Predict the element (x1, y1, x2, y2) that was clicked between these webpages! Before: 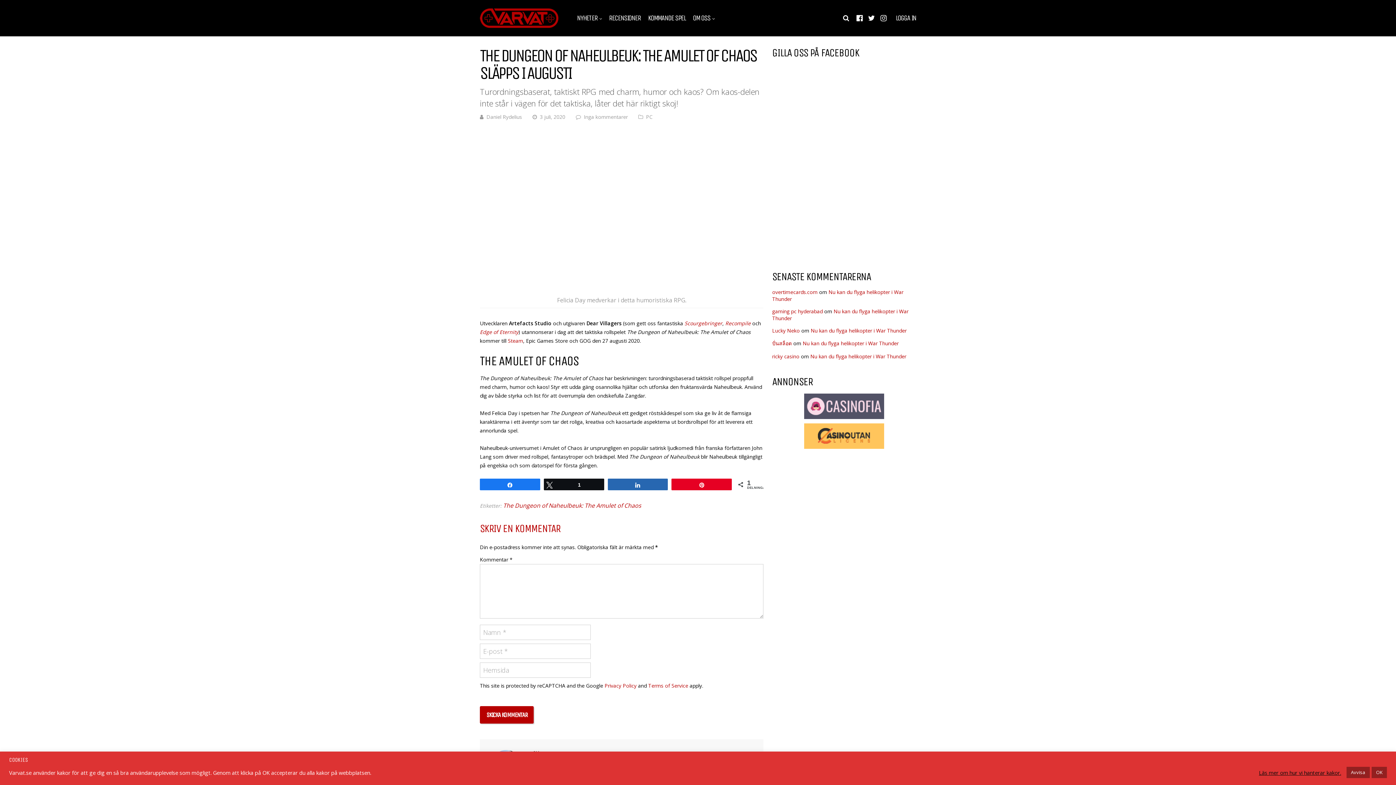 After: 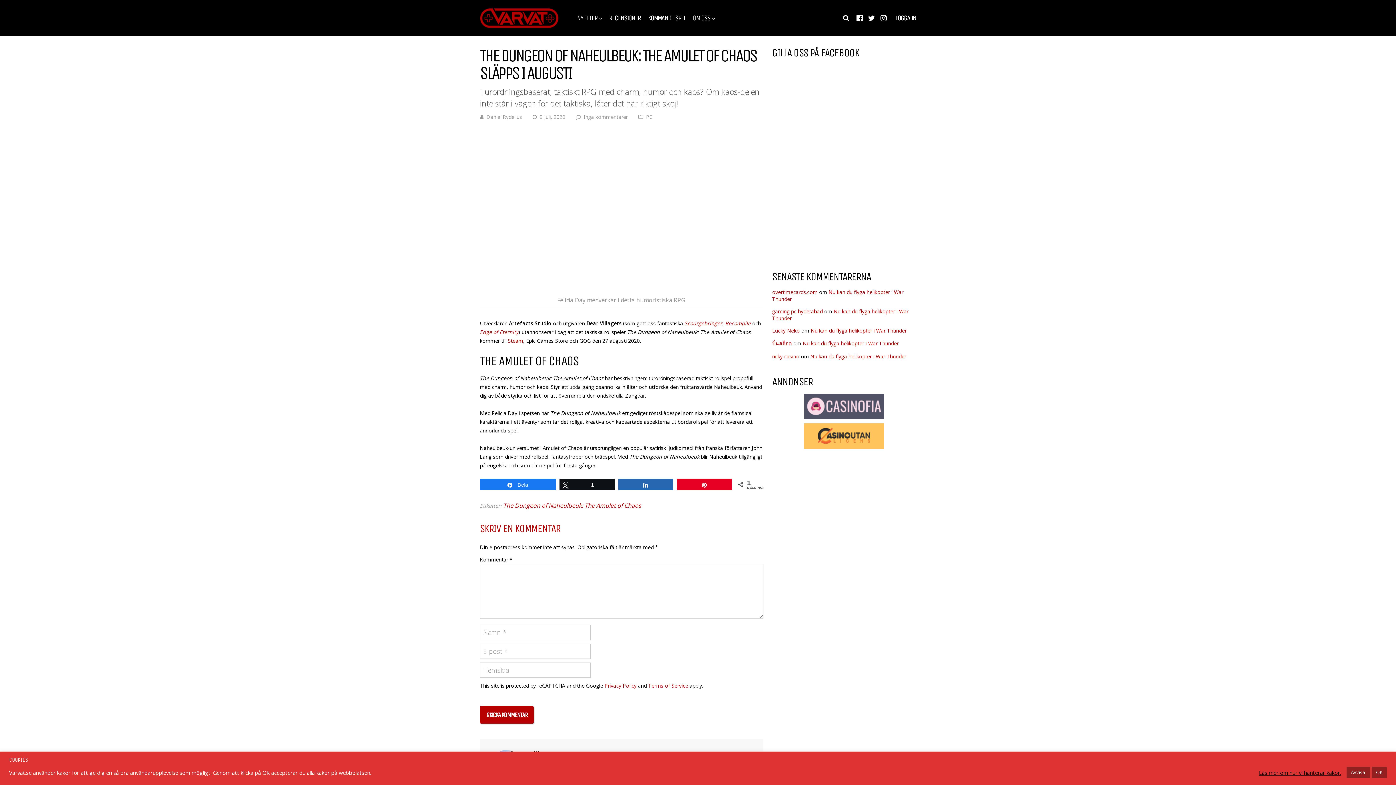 Action: label: Dela bbox: (480, 479, 539, 490)